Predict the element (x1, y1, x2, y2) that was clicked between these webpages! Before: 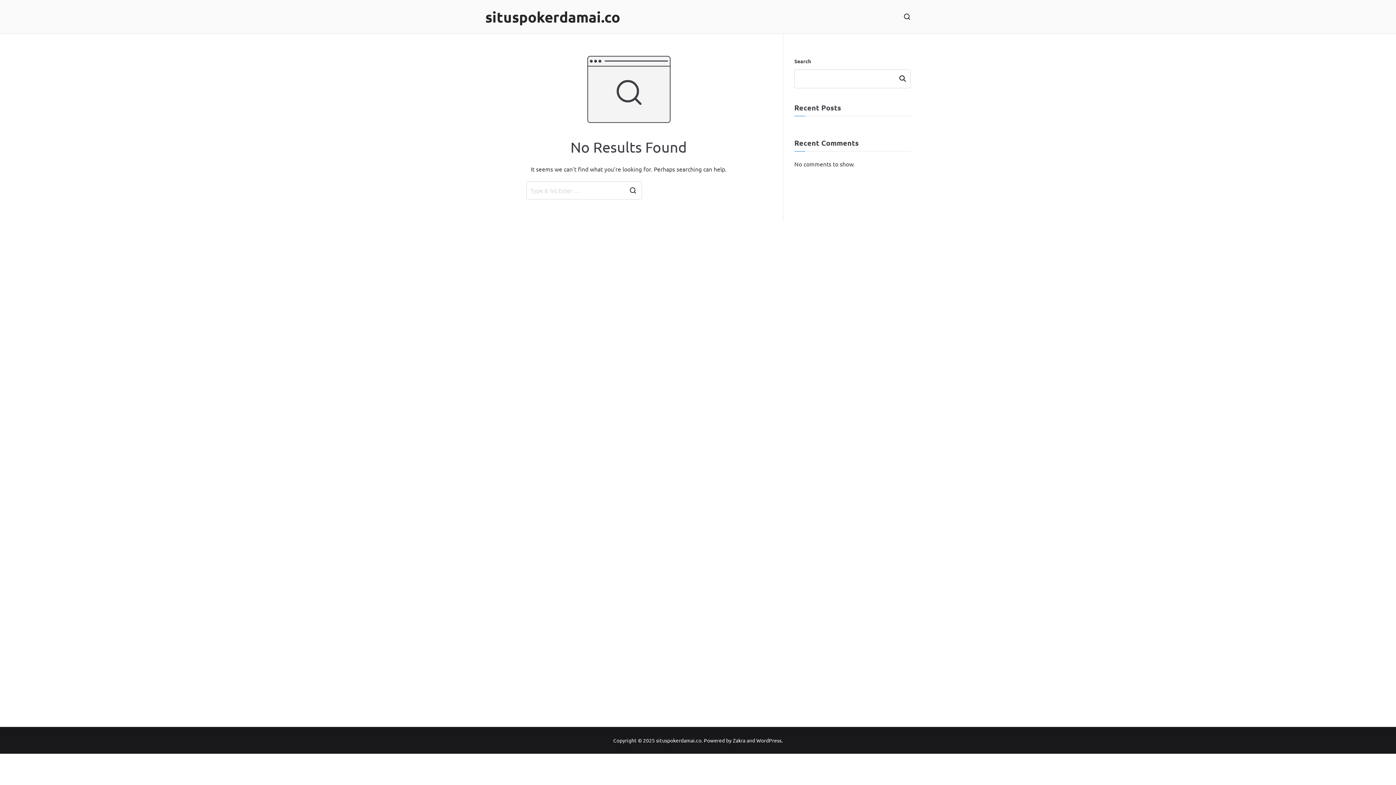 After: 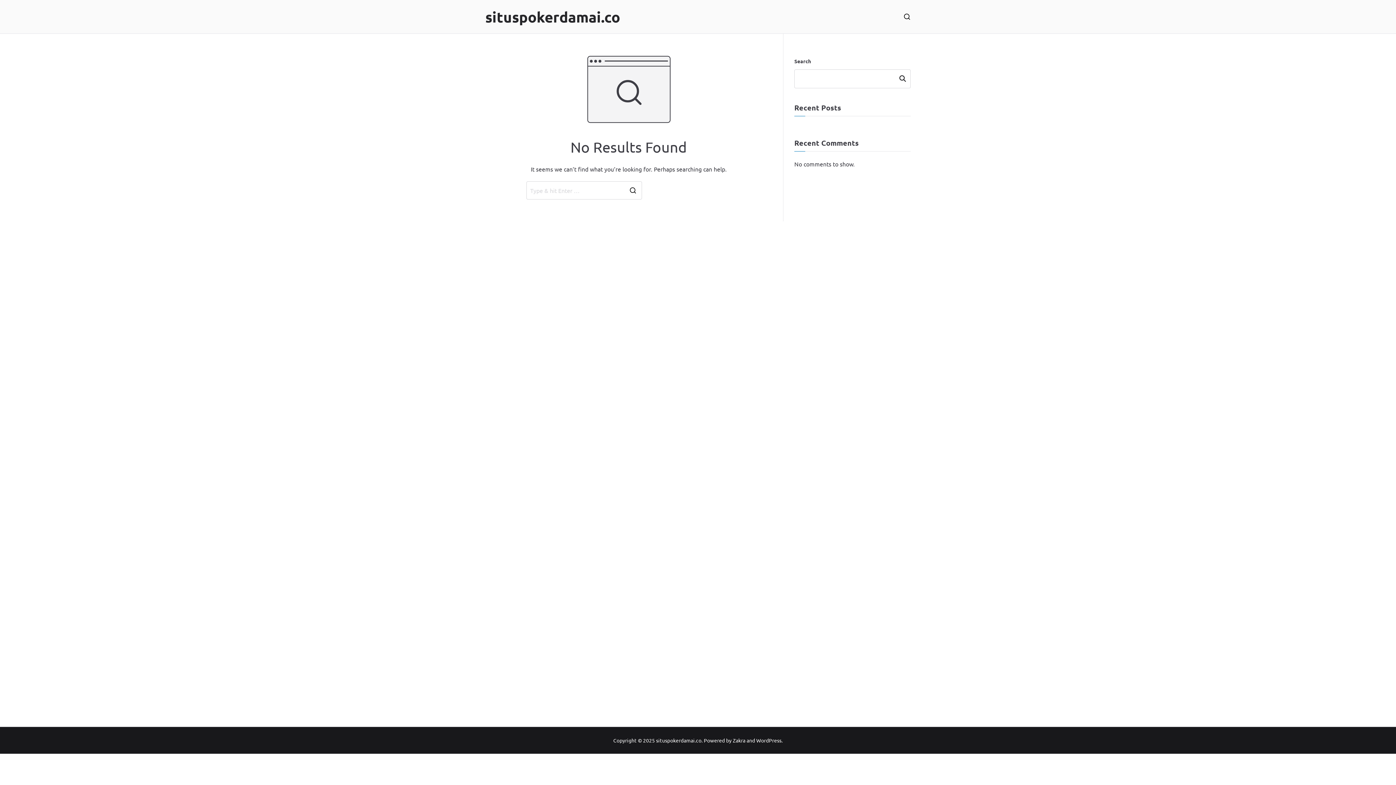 Action: label: situspokerdamai.co bbox: (485, 7, 620, 26)